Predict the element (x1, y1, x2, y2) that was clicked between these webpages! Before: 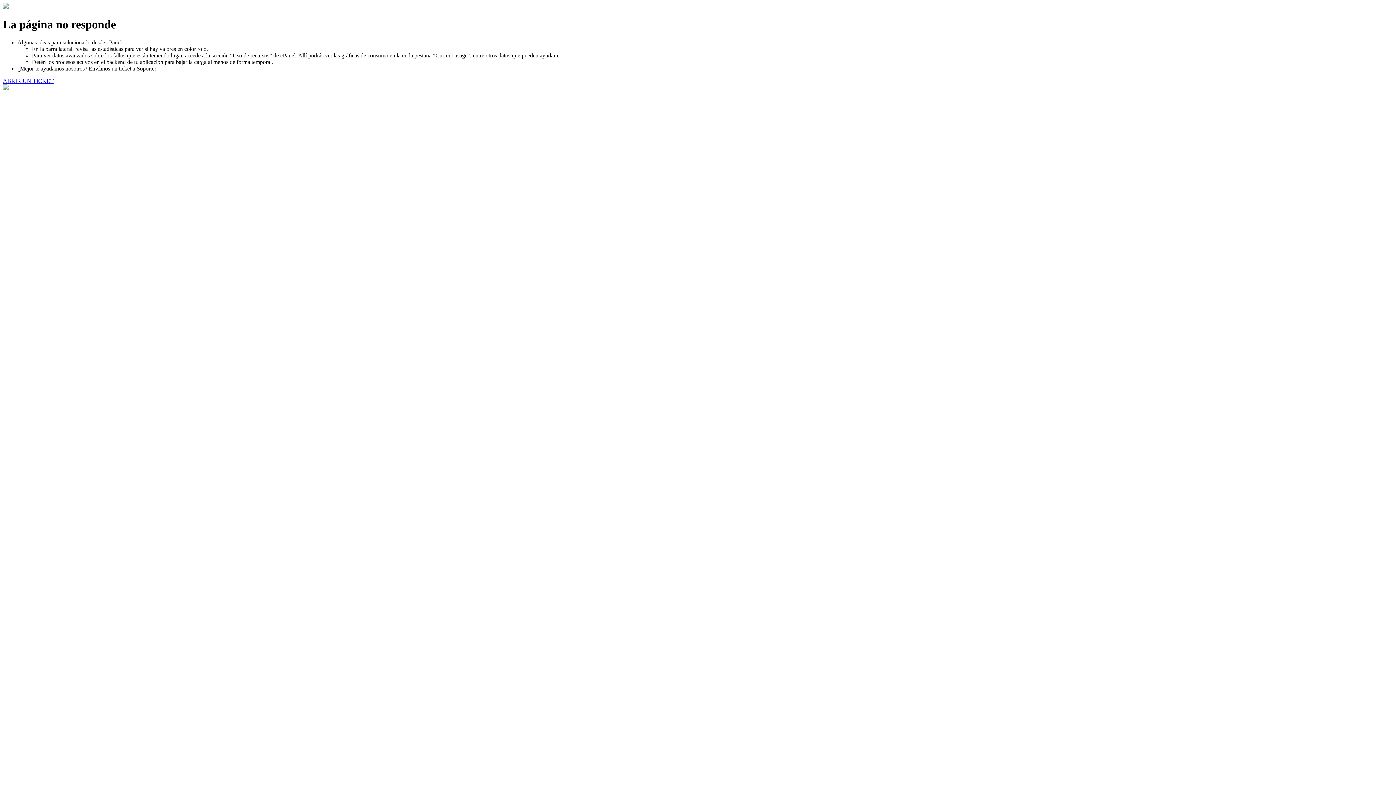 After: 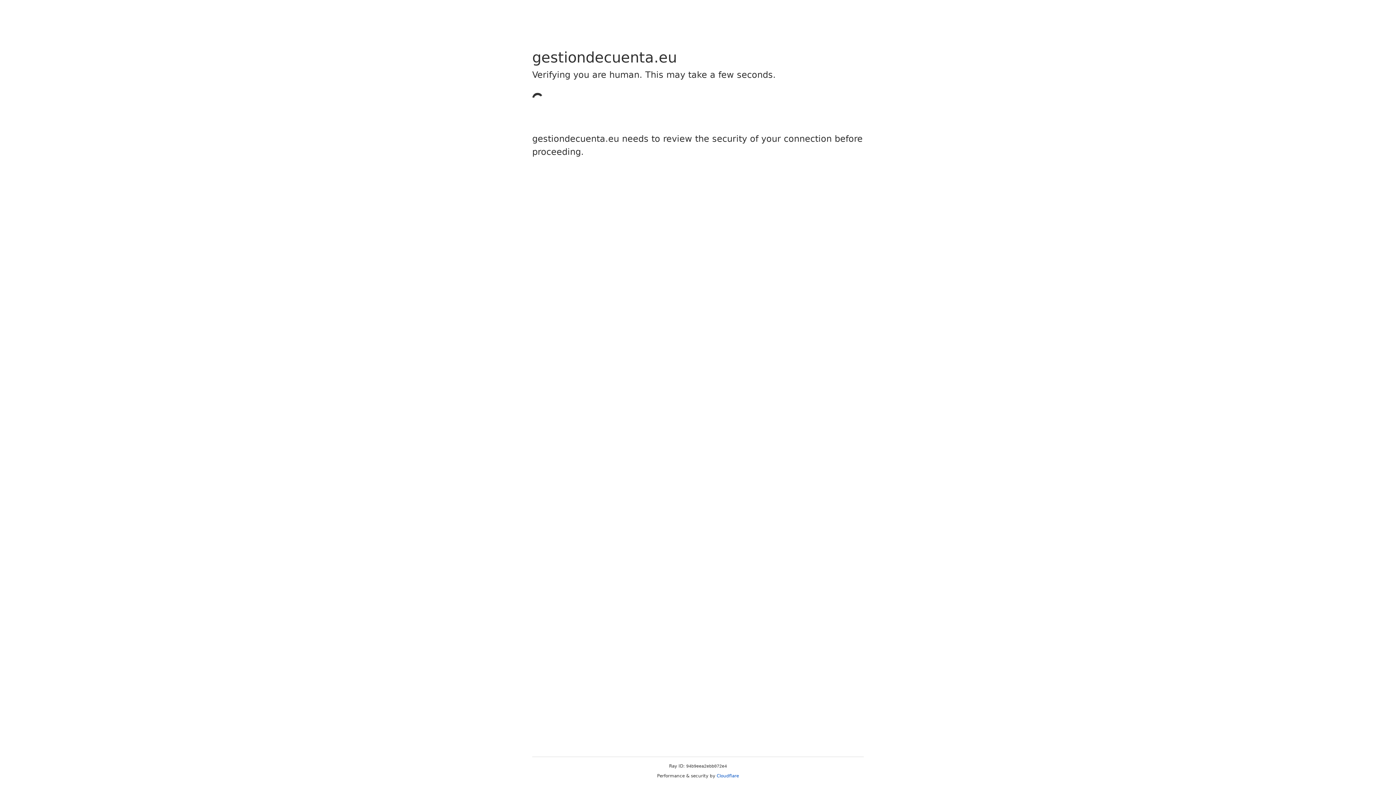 Action: label: ABRIR UN TICKET bbox: (2, 77, 53, 83)